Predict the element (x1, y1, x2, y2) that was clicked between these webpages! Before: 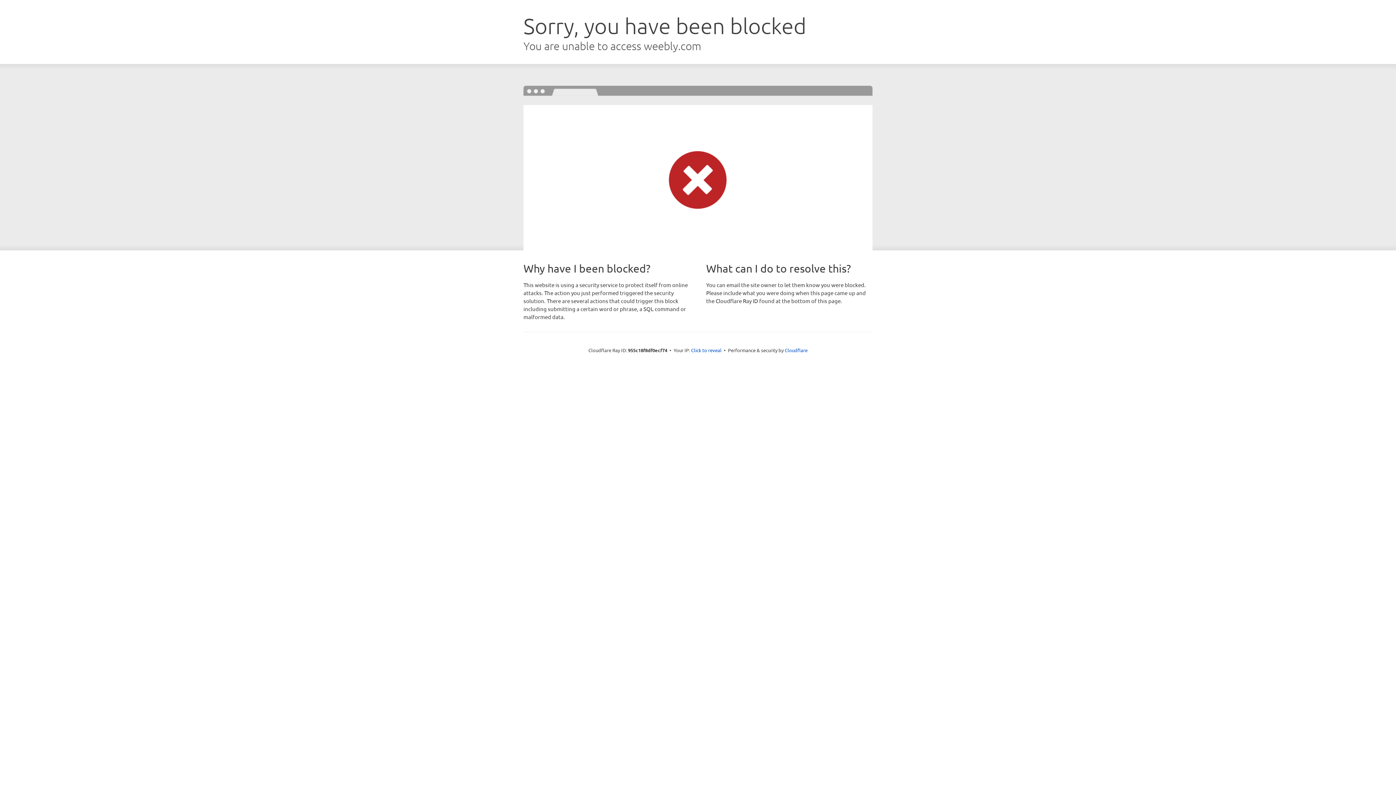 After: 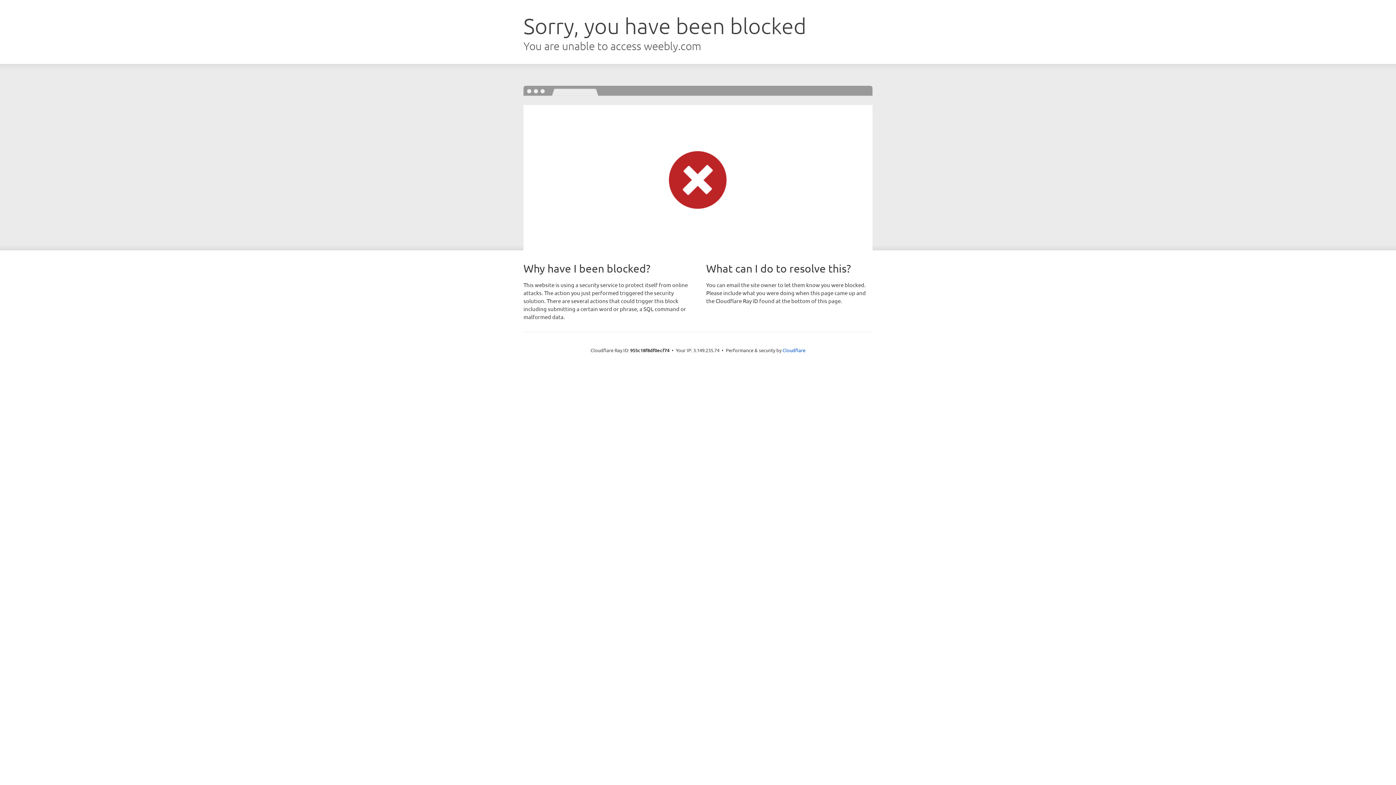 Action: bbox: (691, 346, 721, 353) label: Click to reveal